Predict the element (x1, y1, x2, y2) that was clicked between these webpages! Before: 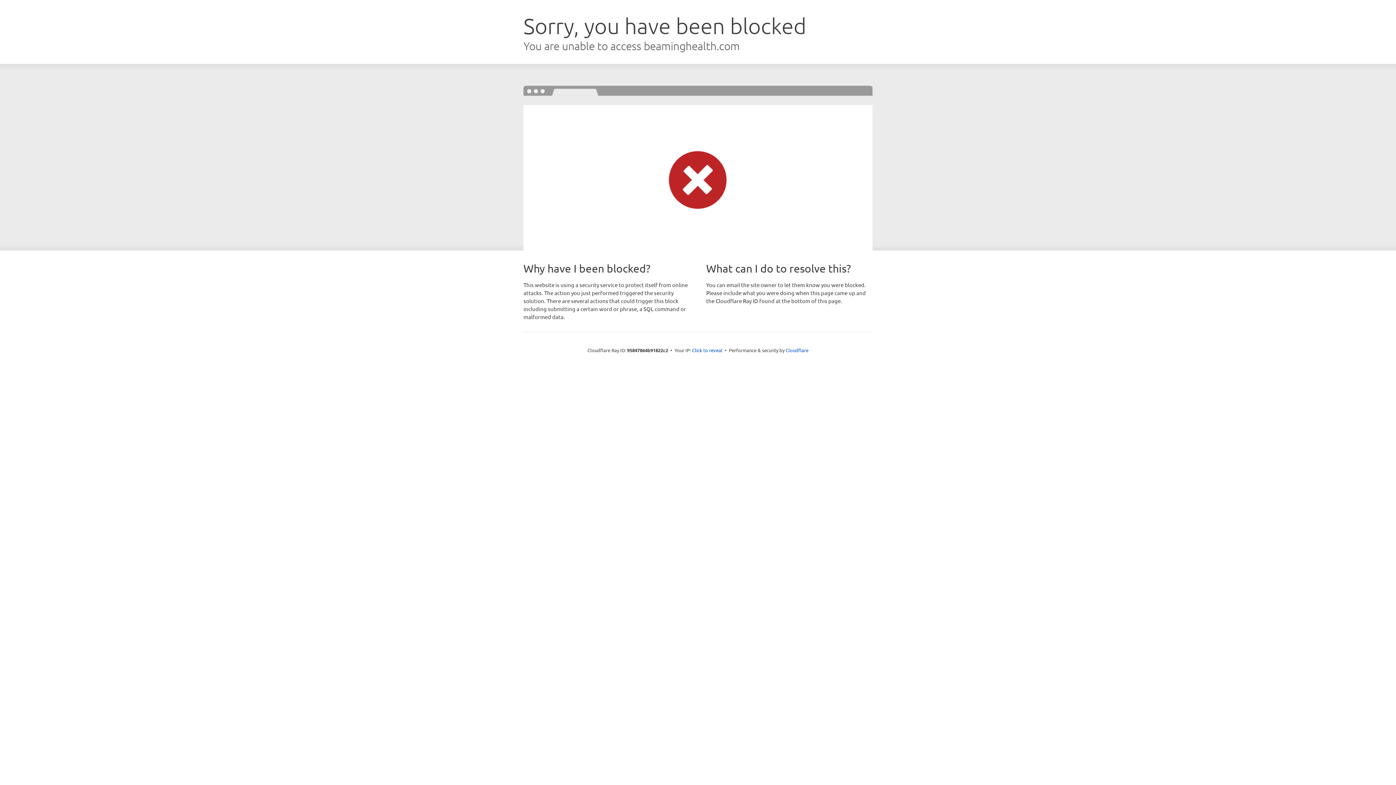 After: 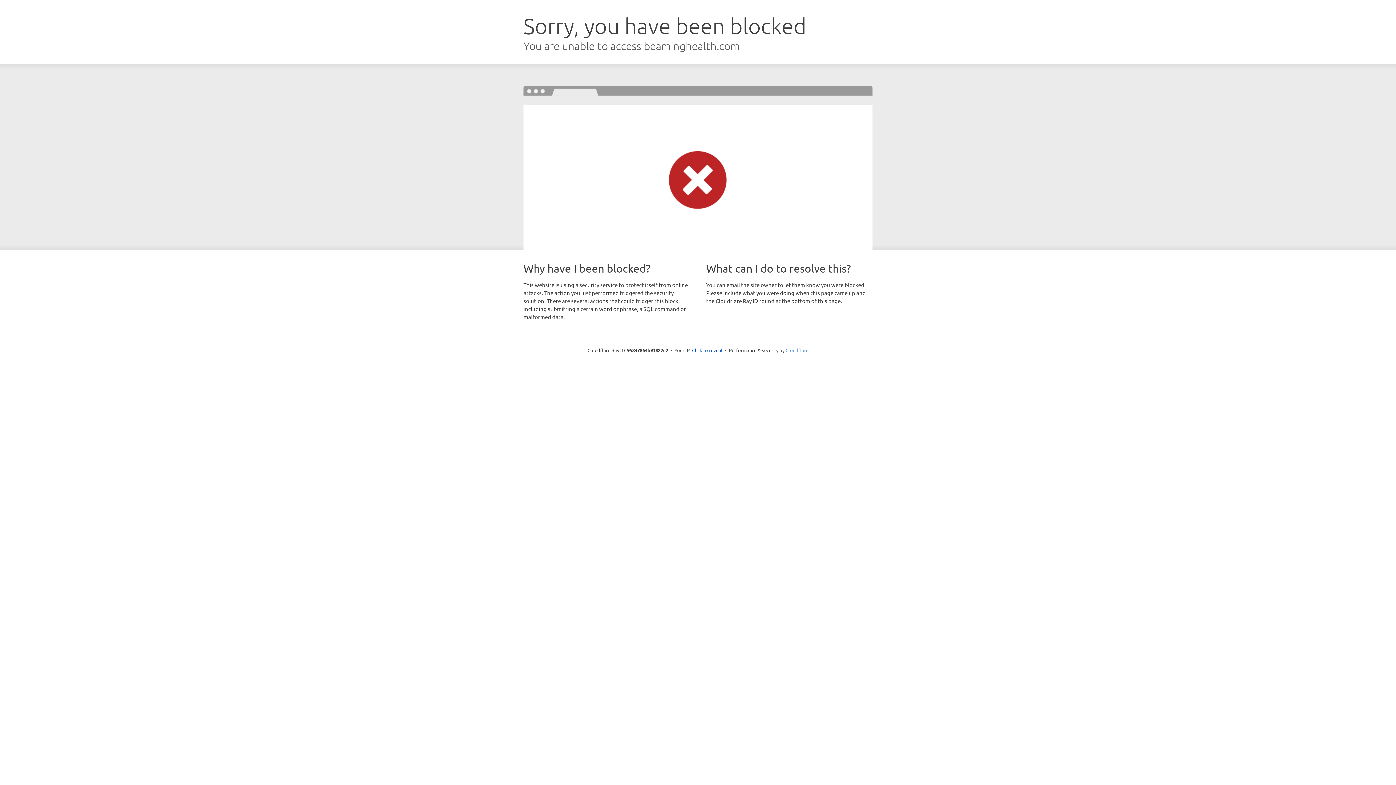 Action: label: Cloudflare bbox: (785, 347, 808, 353)